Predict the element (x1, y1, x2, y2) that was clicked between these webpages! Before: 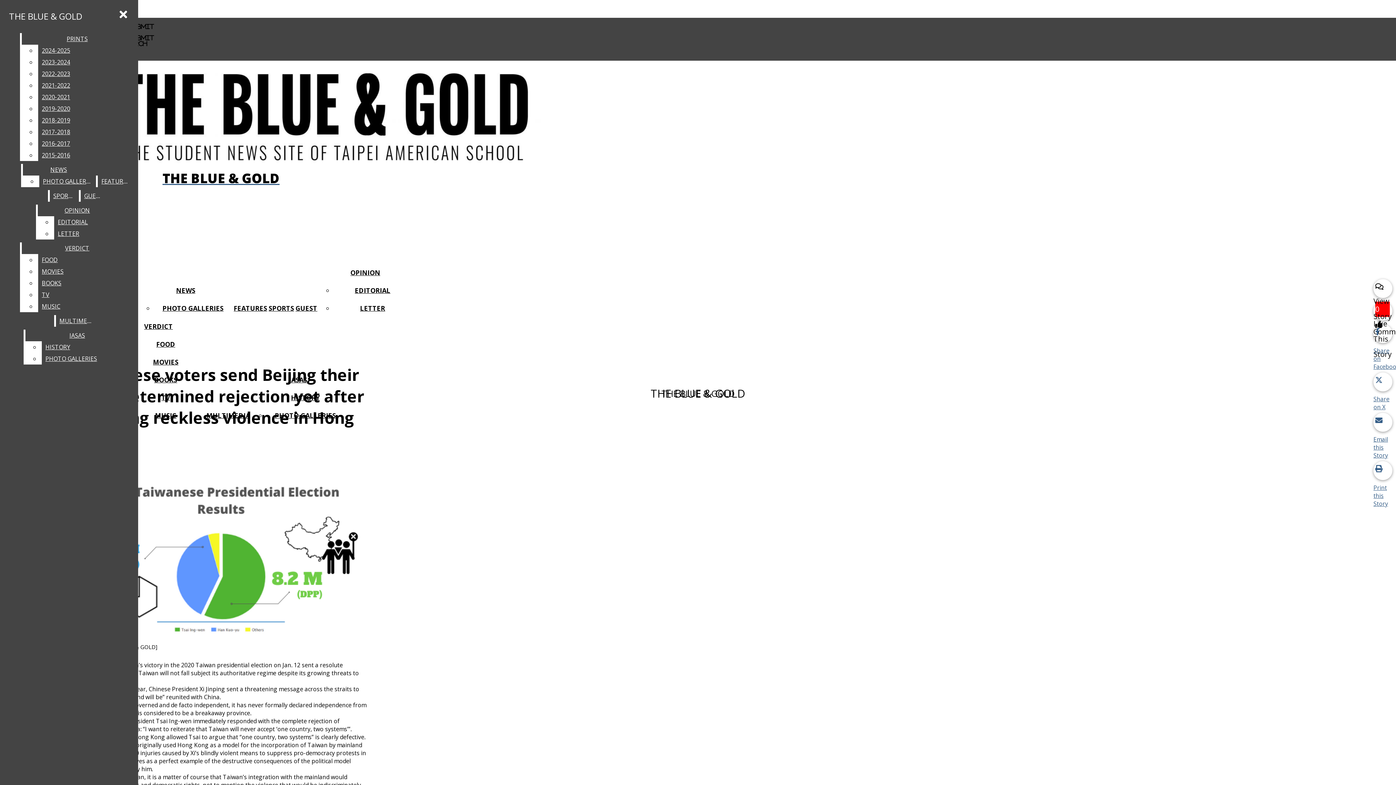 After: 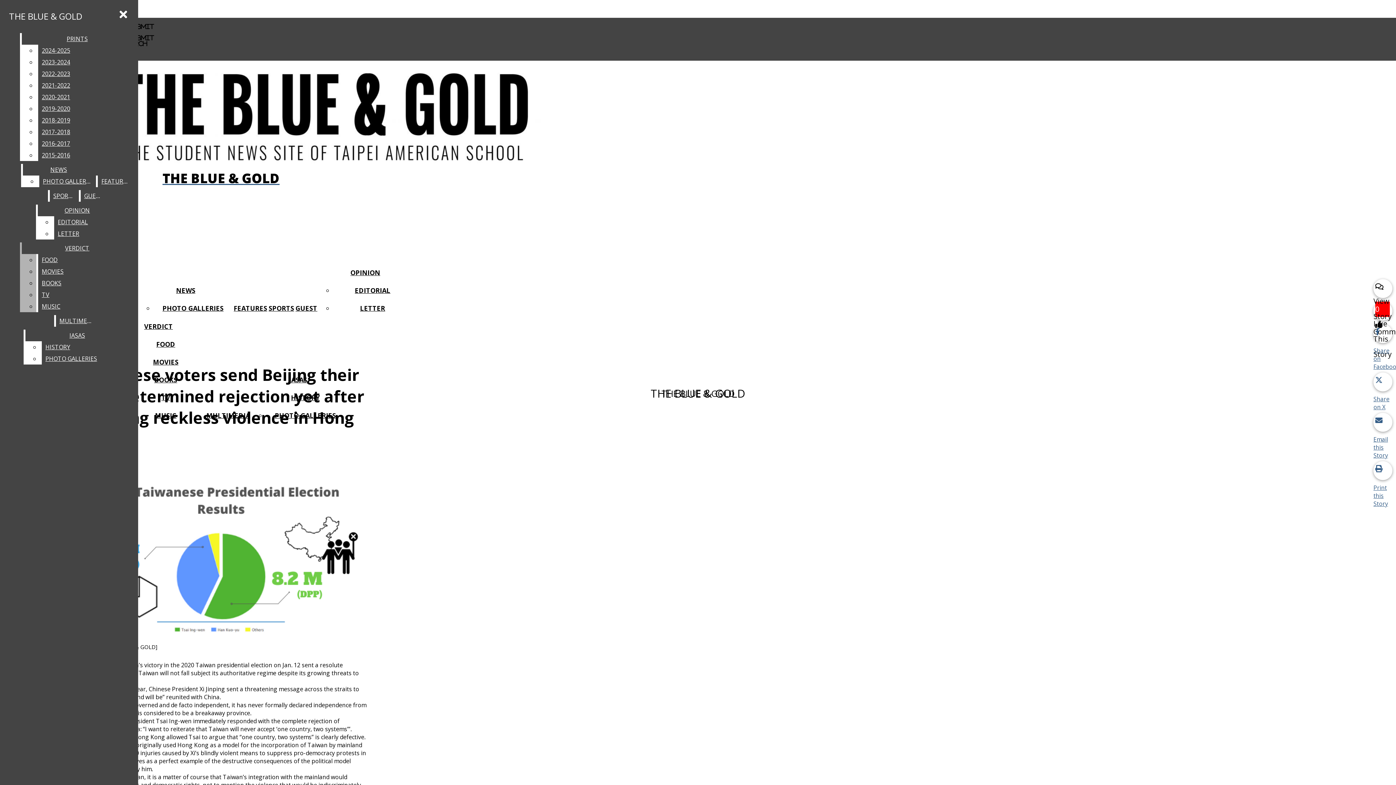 Action: bbox: (38, 289, 132, 300) label: TV